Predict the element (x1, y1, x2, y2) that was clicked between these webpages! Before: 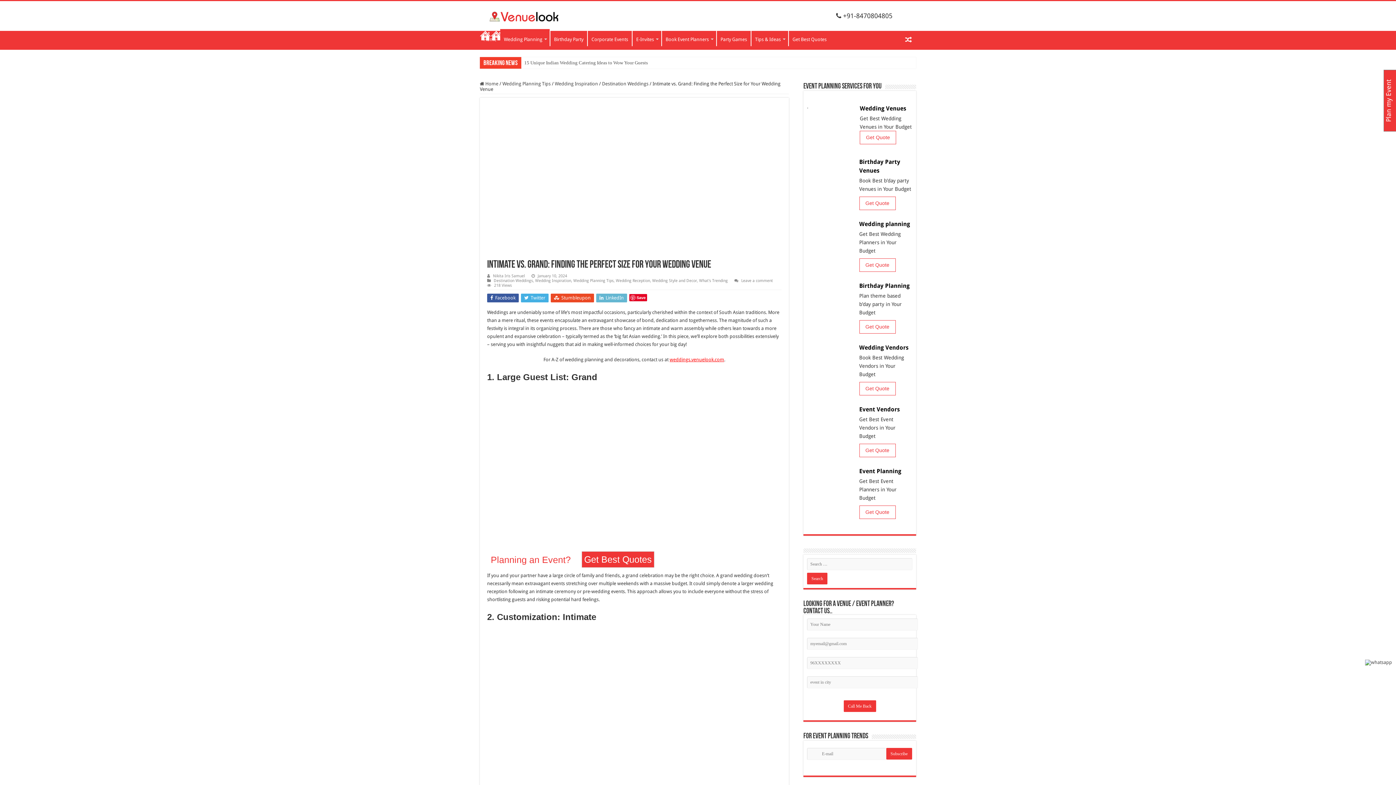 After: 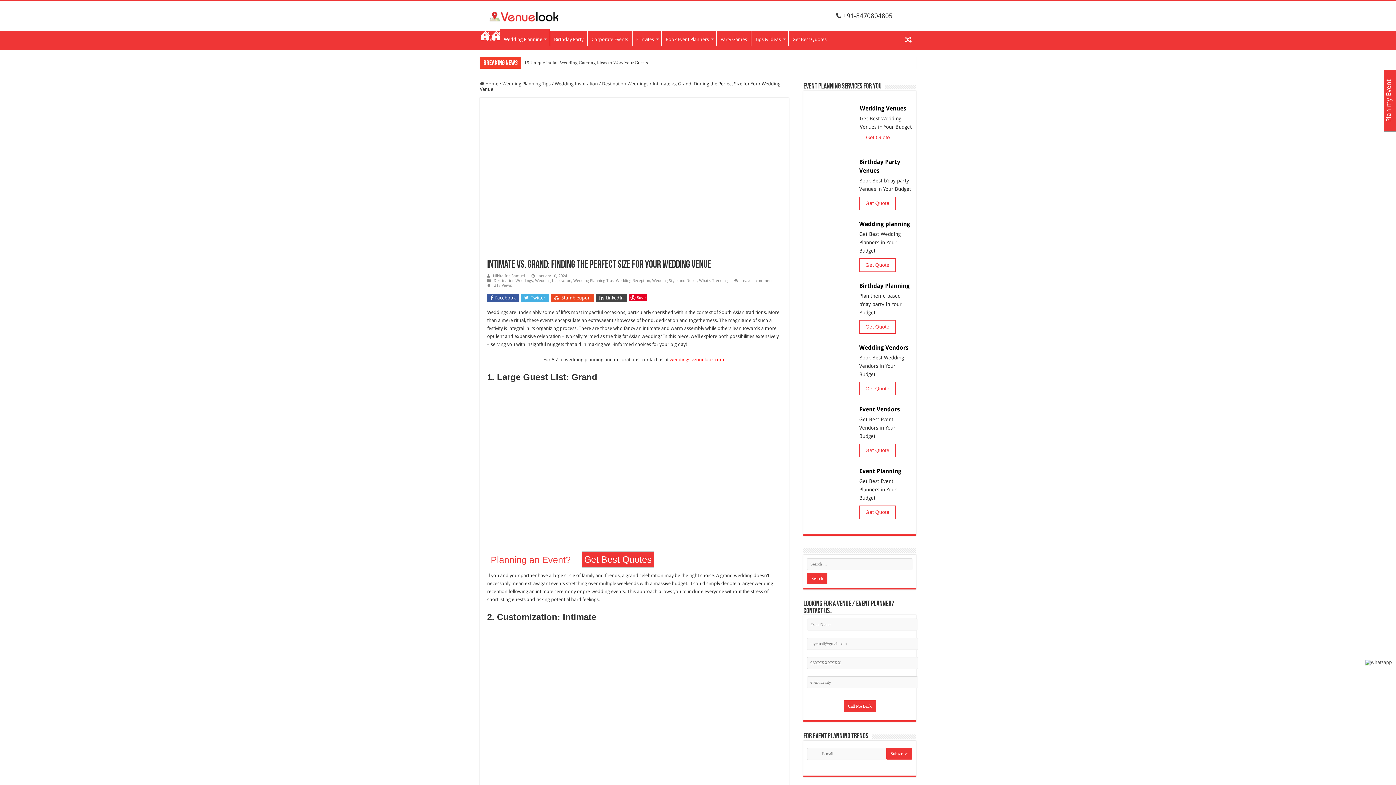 Action: label:  LinkedIn bbox: (596, 293, 627, 302)